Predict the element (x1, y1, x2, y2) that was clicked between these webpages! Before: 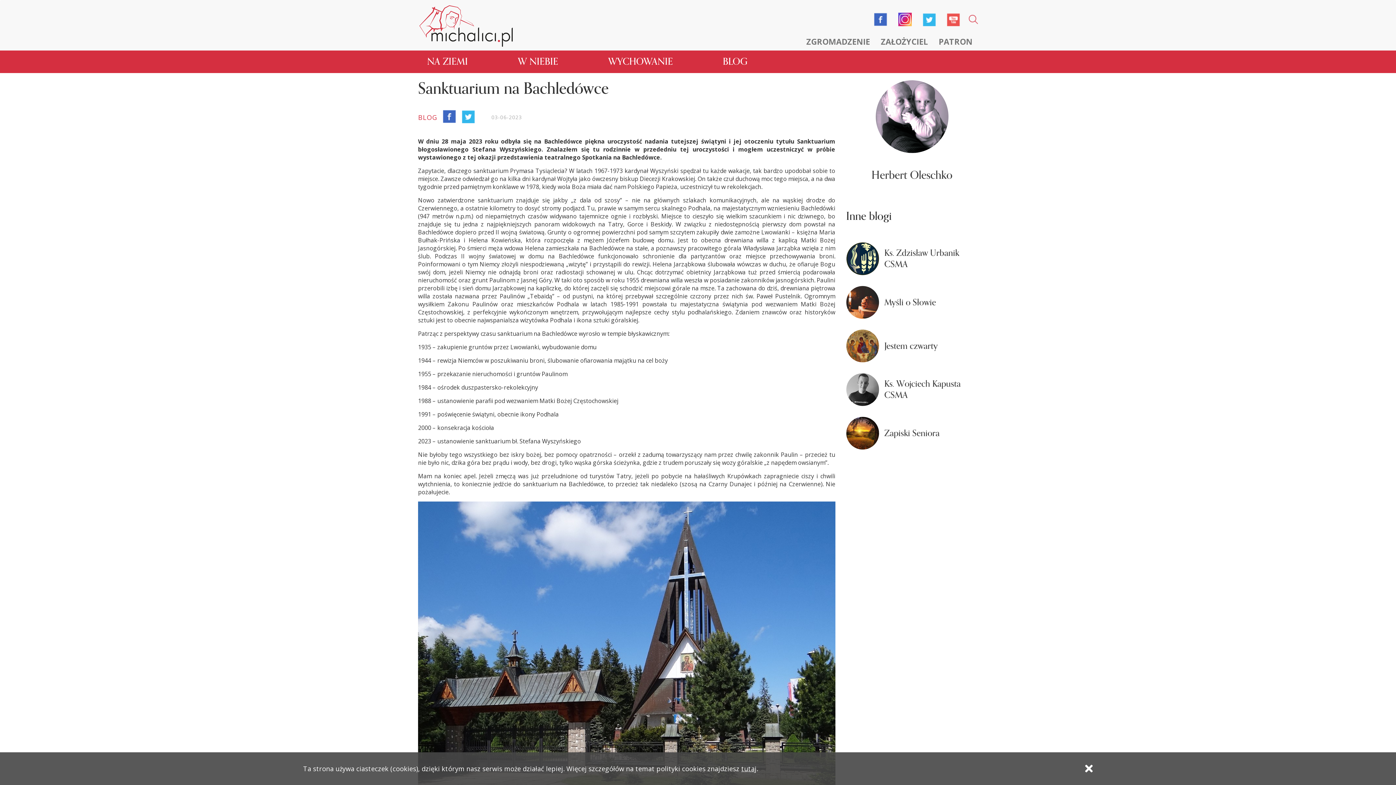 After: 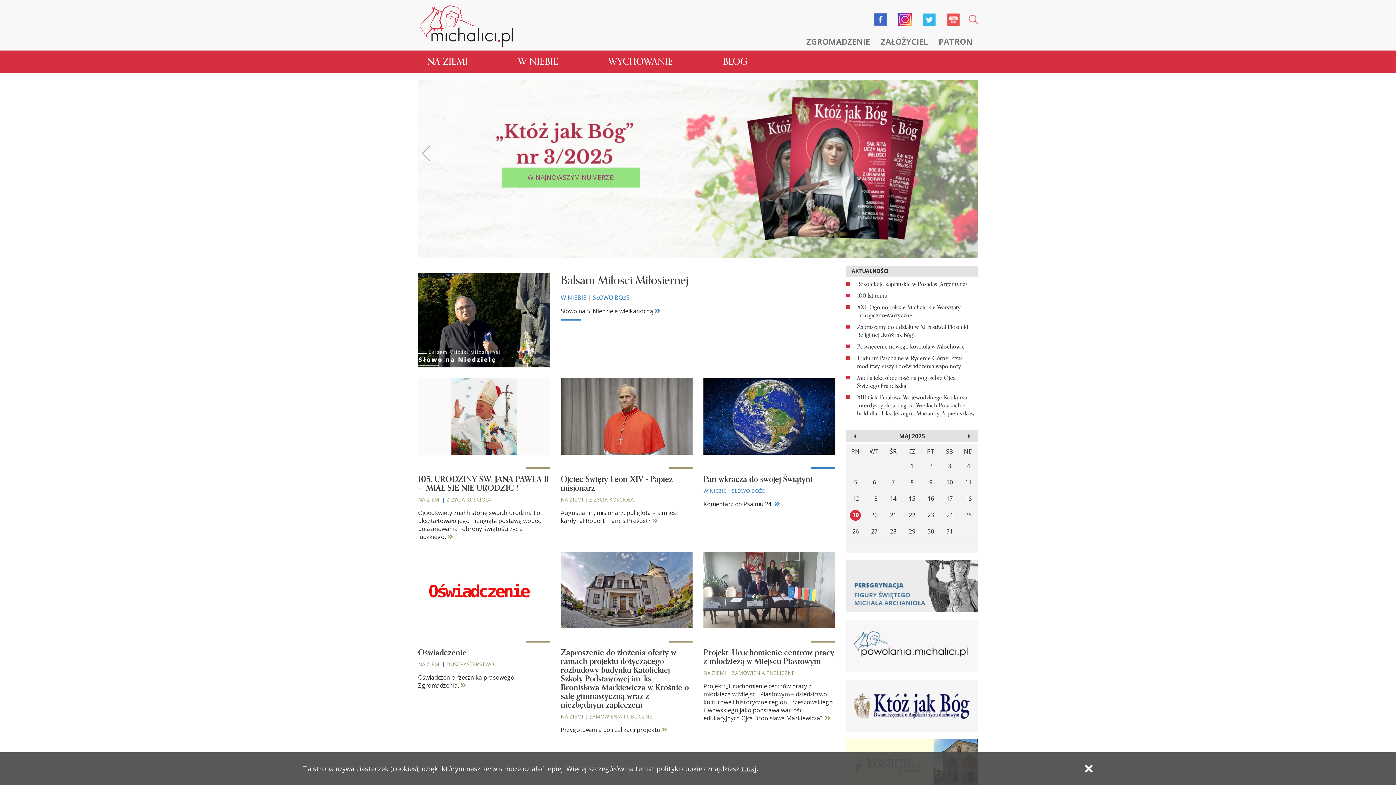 Action: bbox: (418, 0, 514, 47)